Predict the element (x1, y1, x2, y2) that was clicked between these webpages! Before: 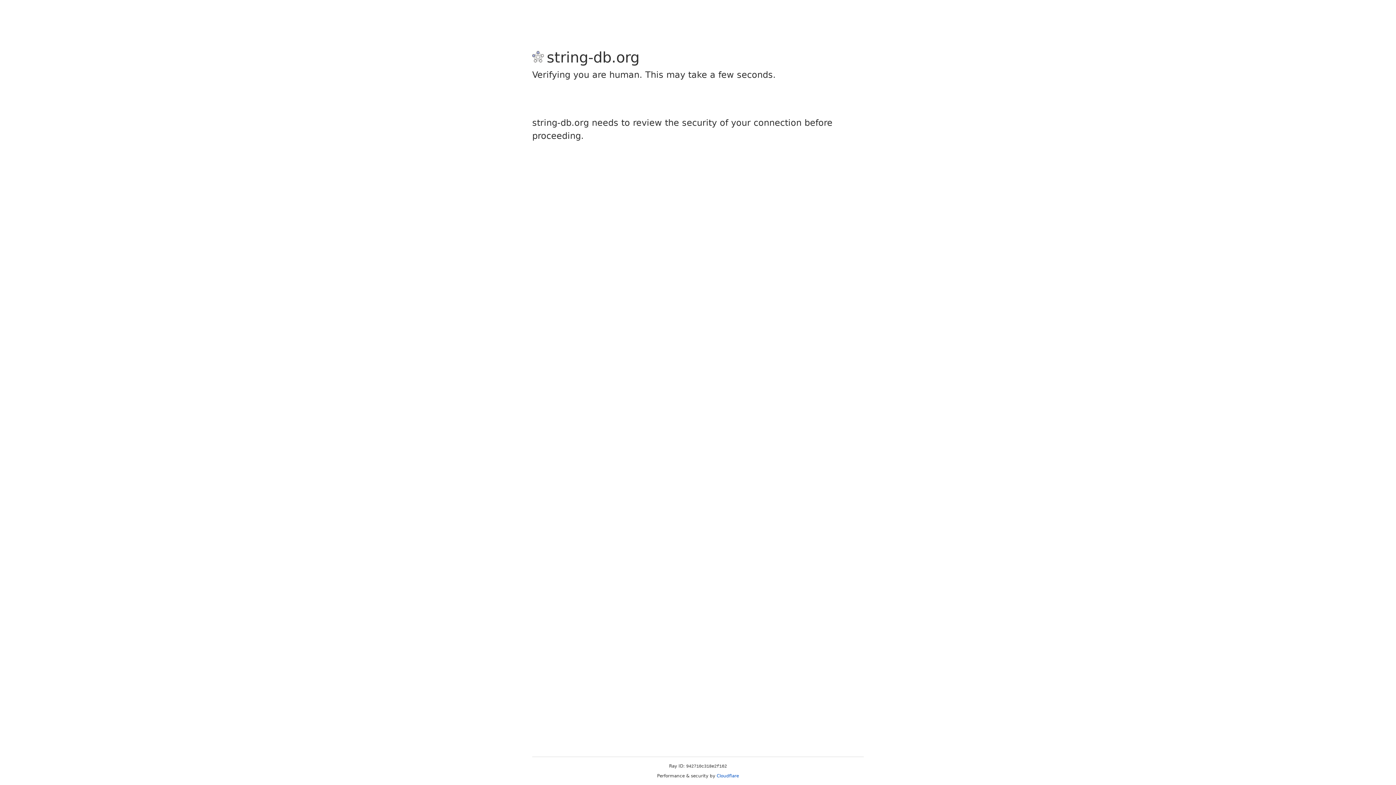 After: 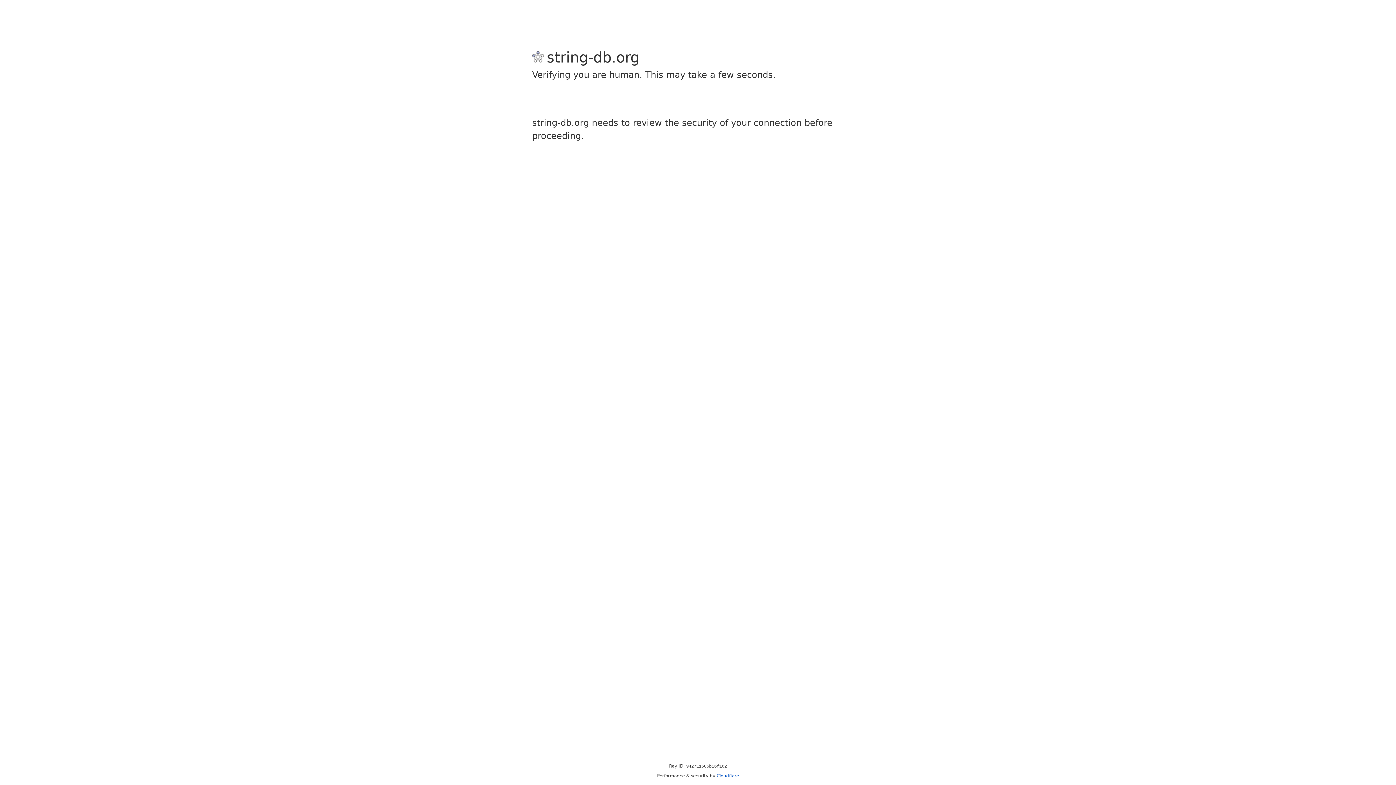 Action: label: Cloudflare bbox: (716, 773, 739, 778)